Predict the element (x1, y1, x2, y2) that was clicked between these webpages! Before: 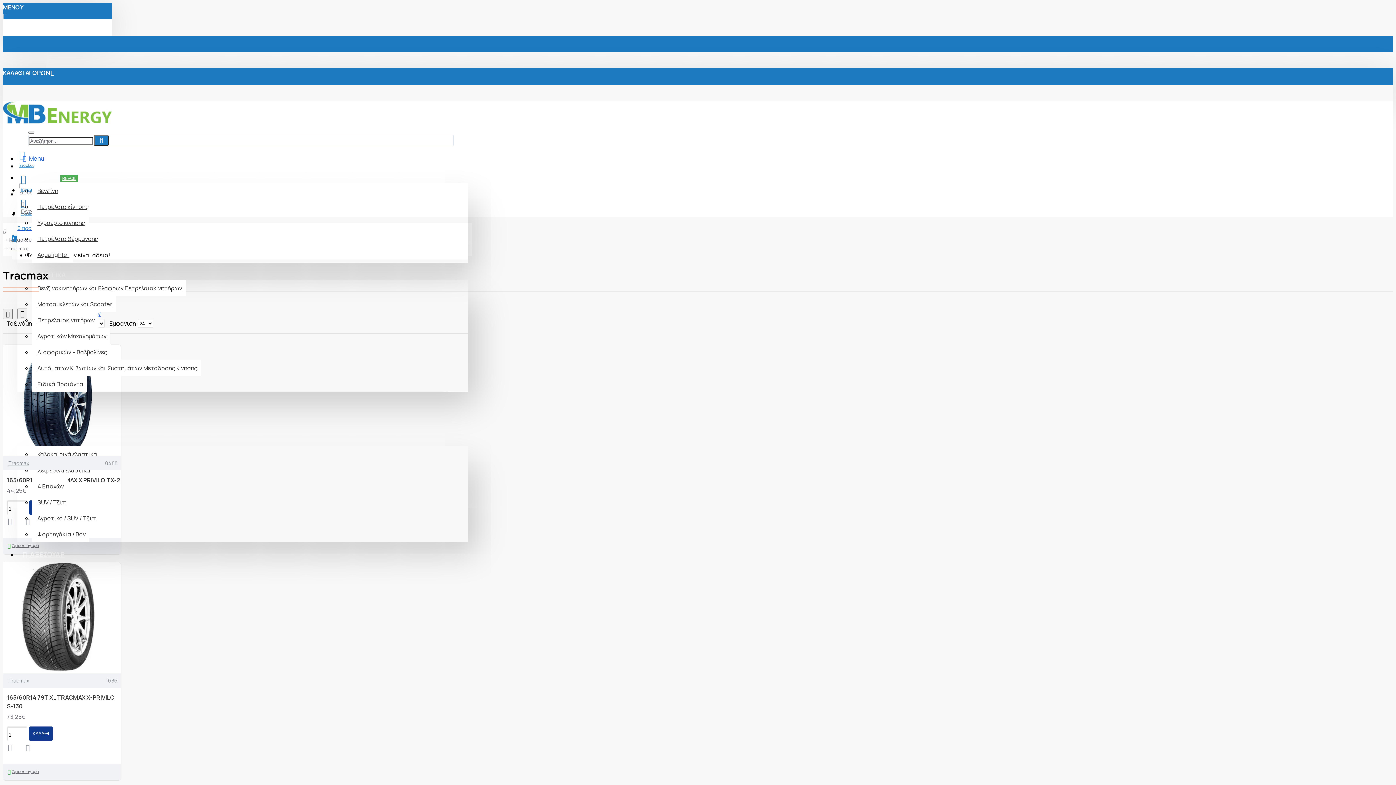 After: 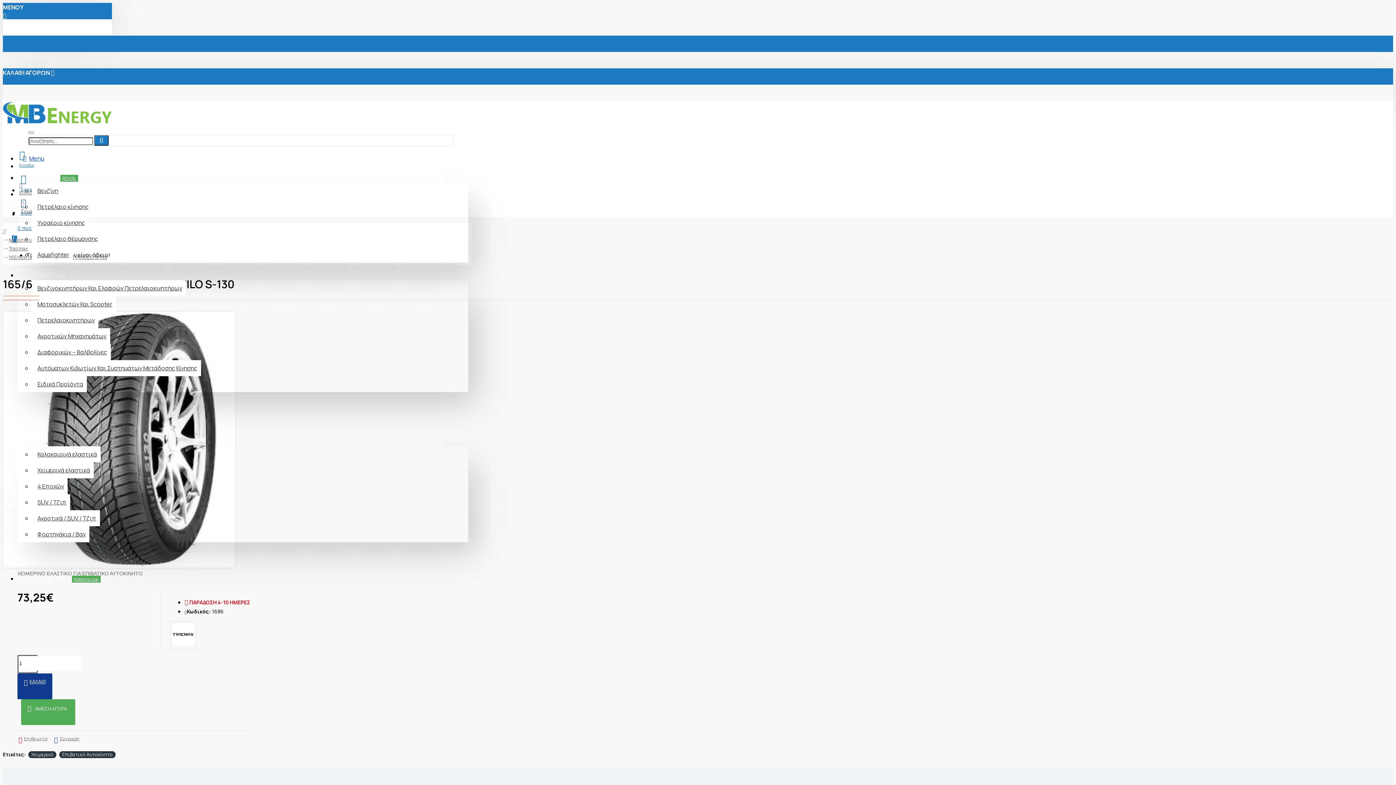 Action: bbox: (3, 562, 112, 673)